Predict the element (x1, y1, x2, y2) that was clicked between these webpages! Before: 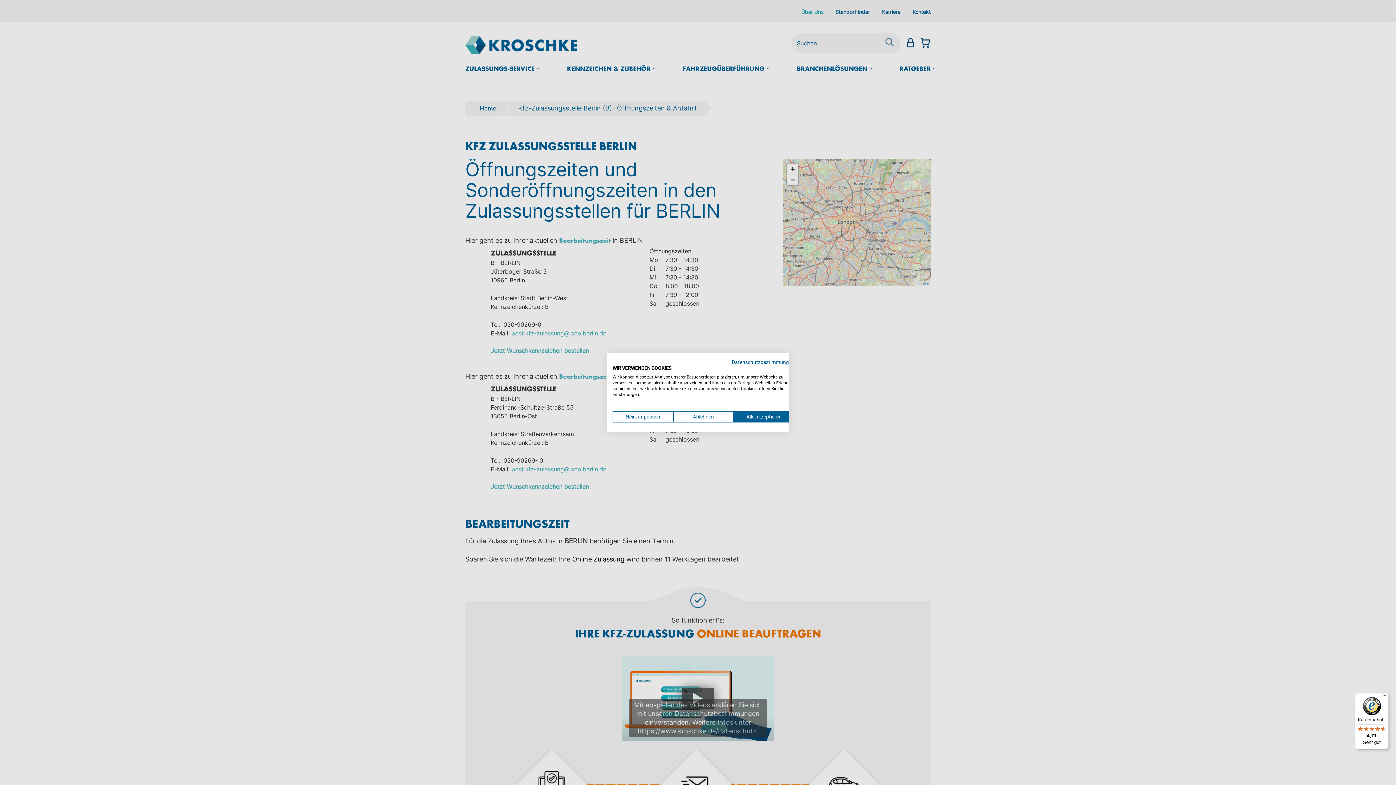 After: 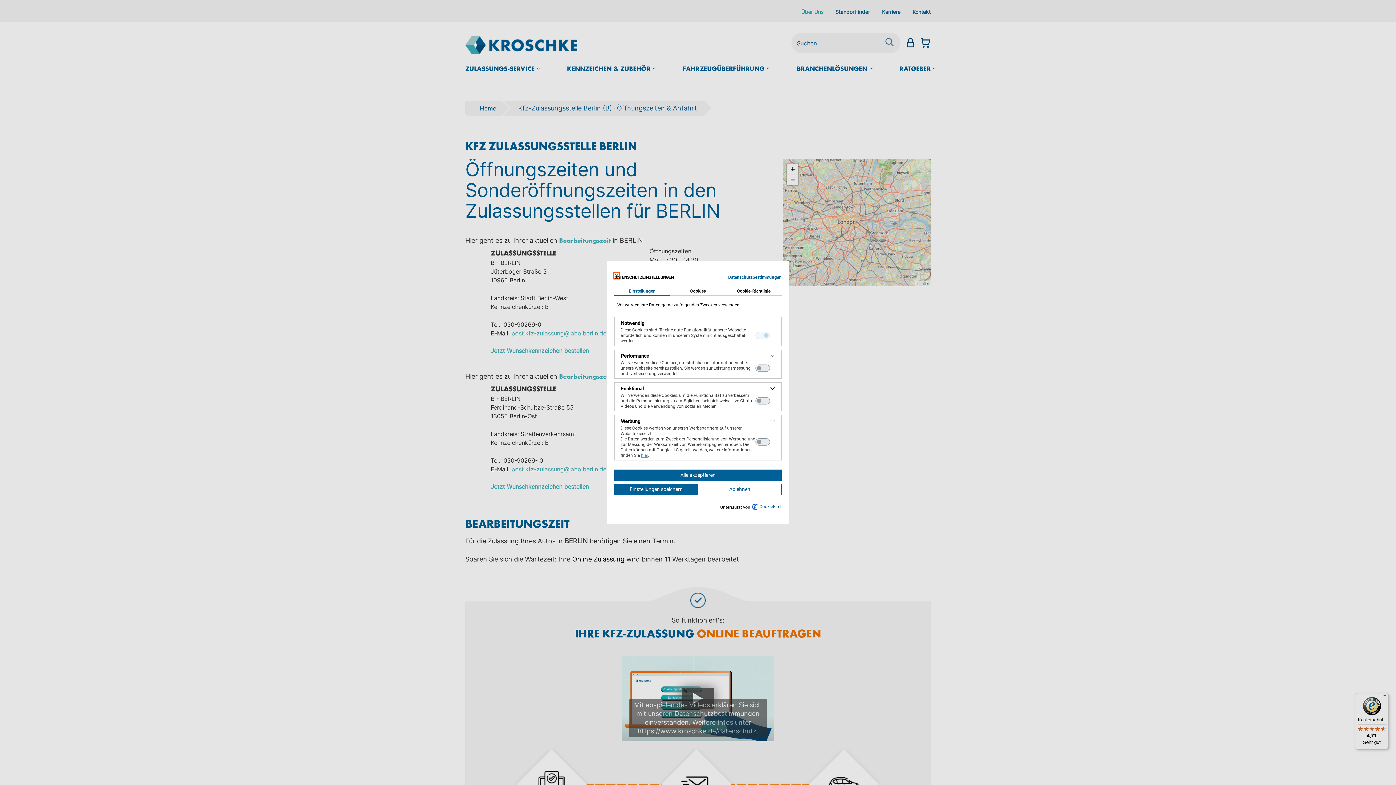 Action: bbox: (612, 411, 673, 422) label: cookie Einstellungen anpassen